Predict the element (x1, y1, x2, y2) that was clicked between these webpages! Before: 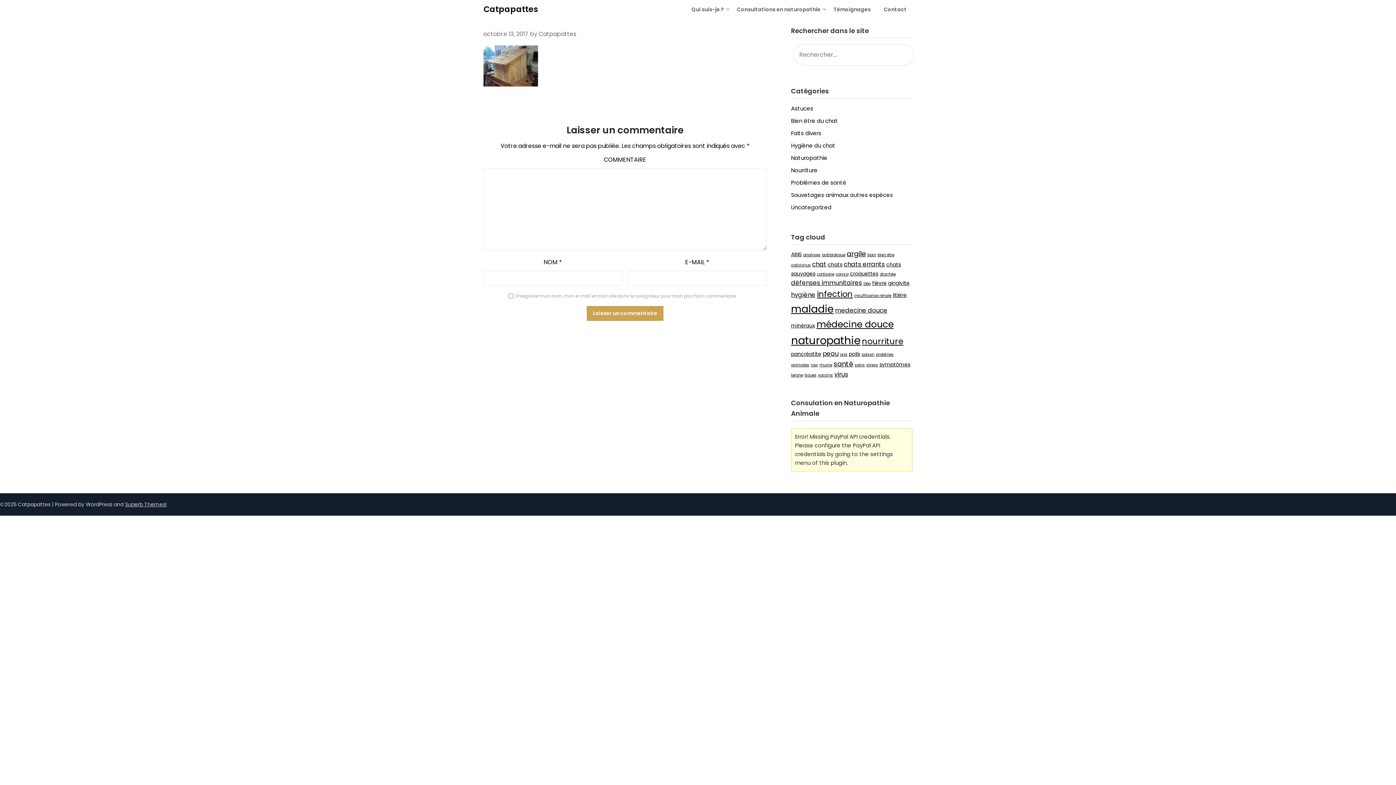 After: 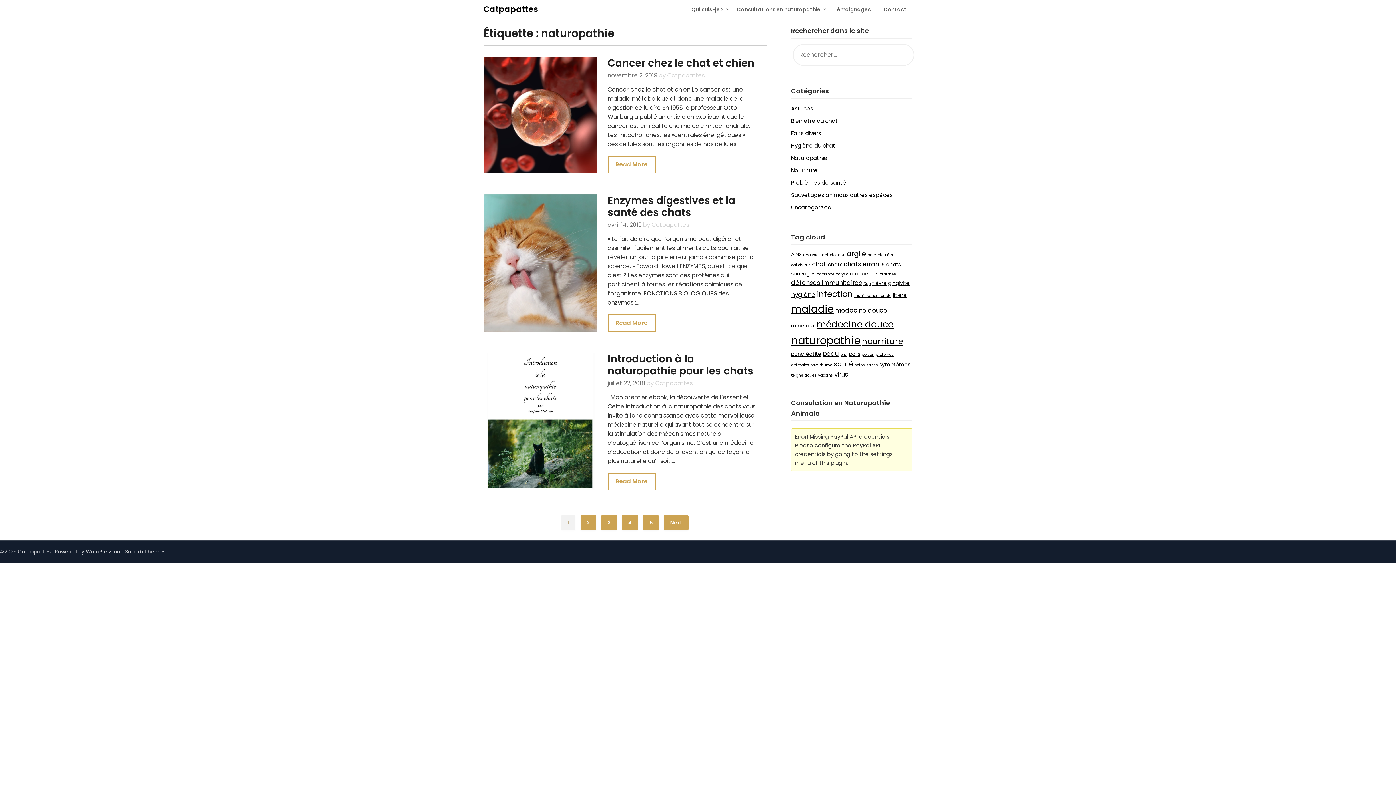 Action: label: naturopathie (13 éléments) bbox: (791, 333, 860, 348)